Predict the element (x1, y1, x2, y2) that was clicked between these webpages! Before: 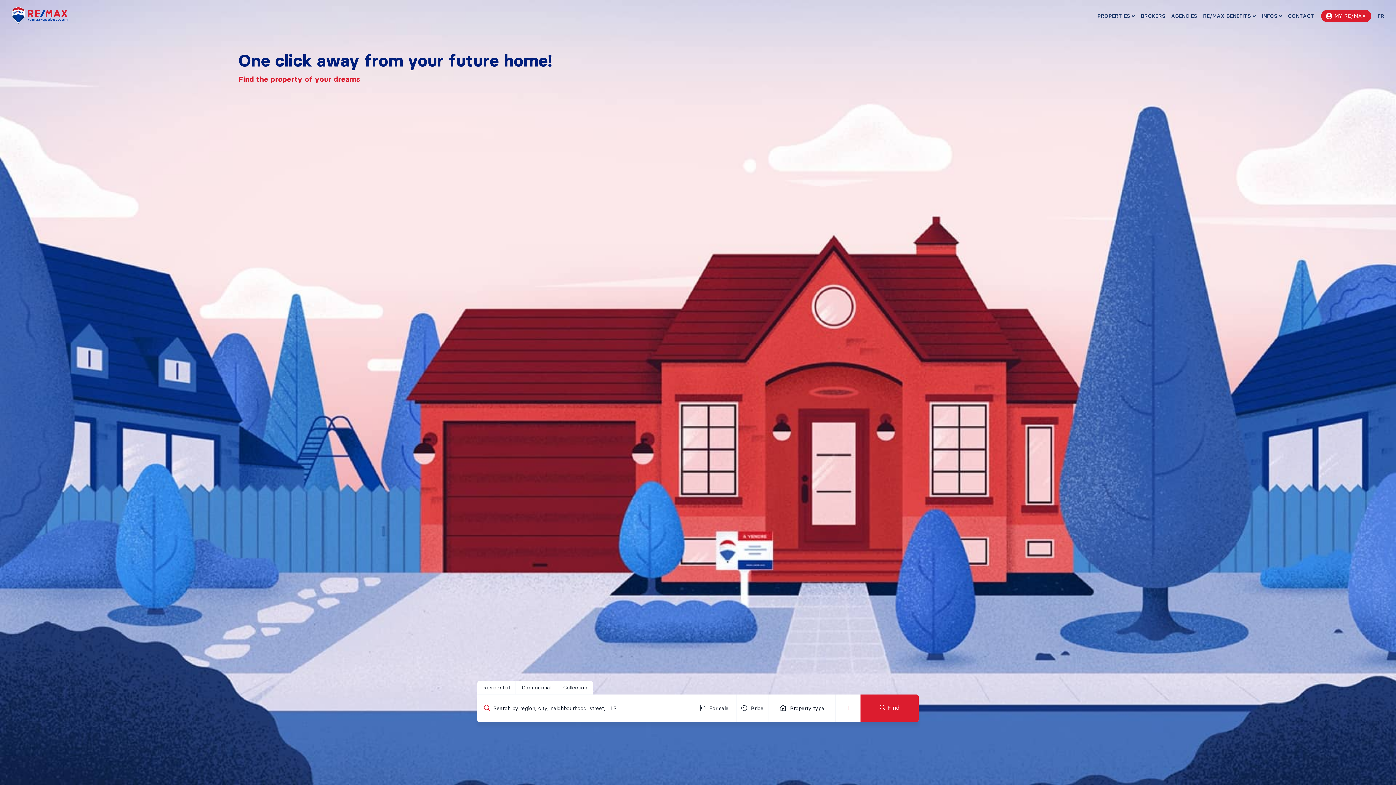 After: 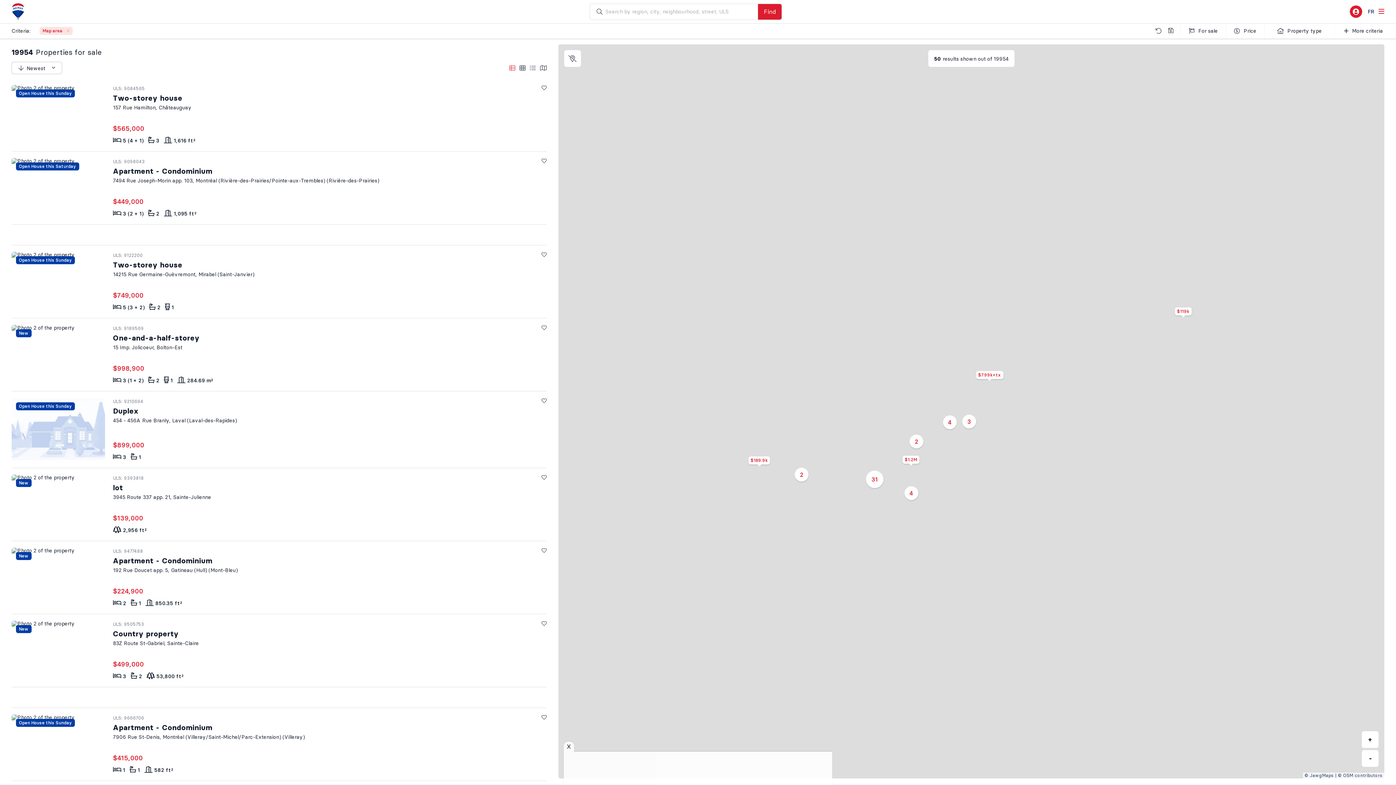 Action: bbox: (860, 694, 918, 722) label:  Find